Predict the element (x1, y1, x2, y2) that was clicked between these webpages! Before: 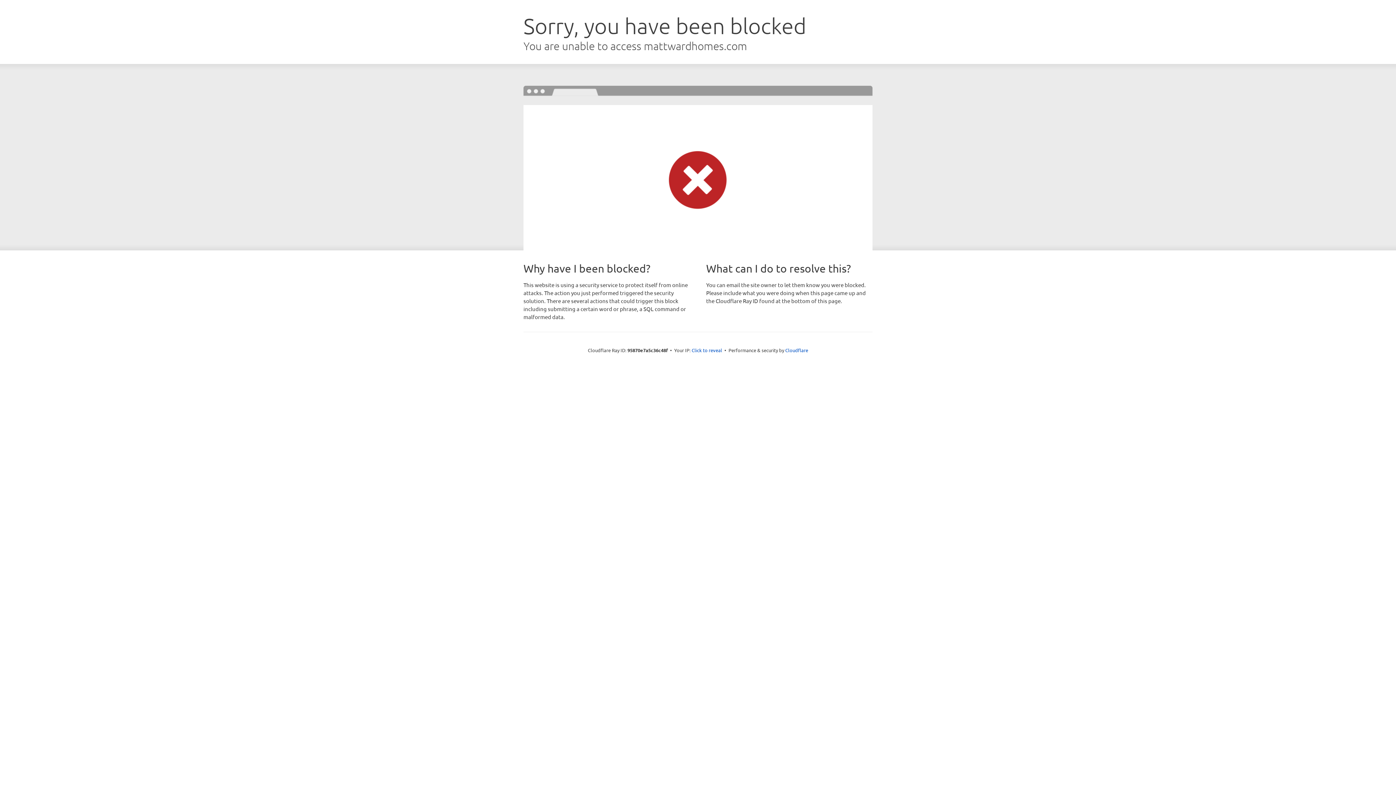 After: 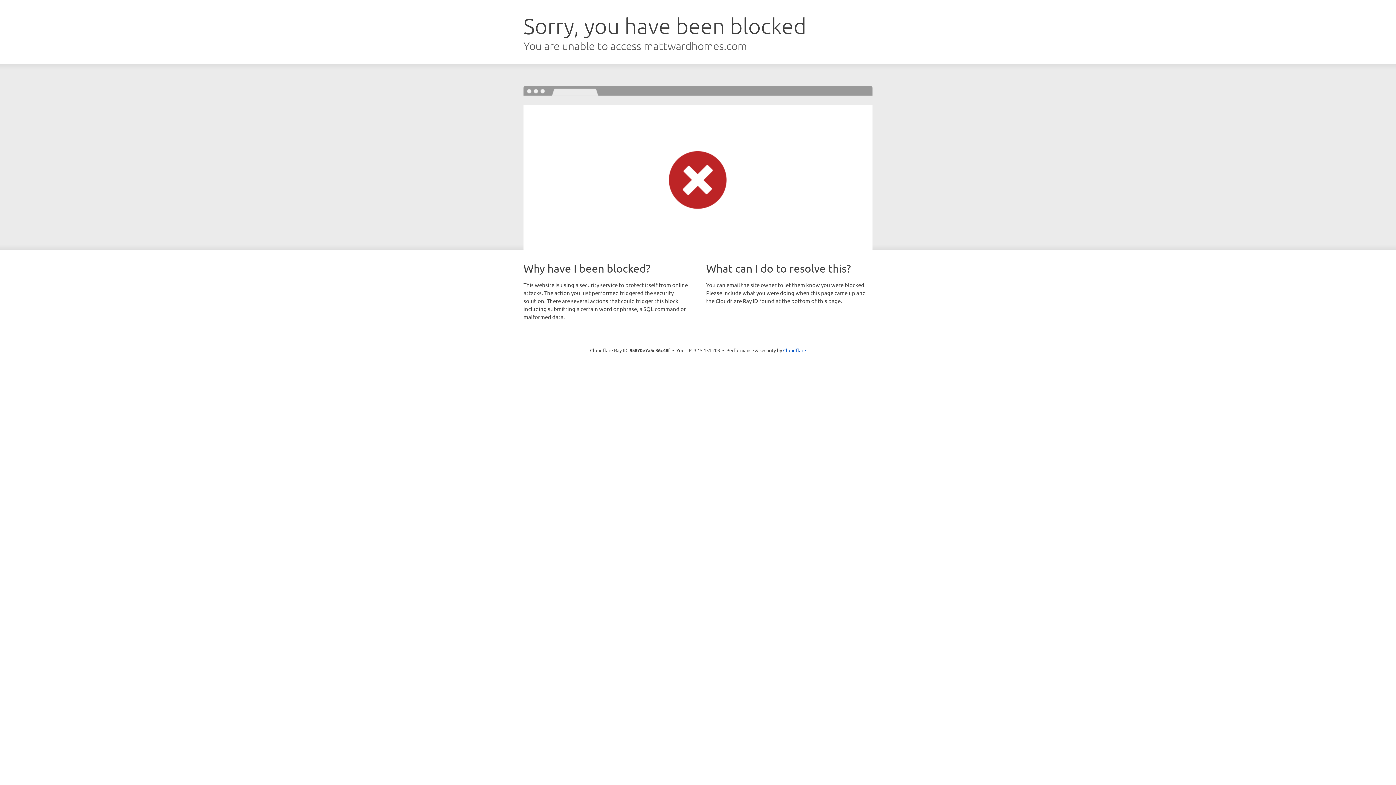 Action: bbox: (691, 346, 722, 353) label: Click to reveal